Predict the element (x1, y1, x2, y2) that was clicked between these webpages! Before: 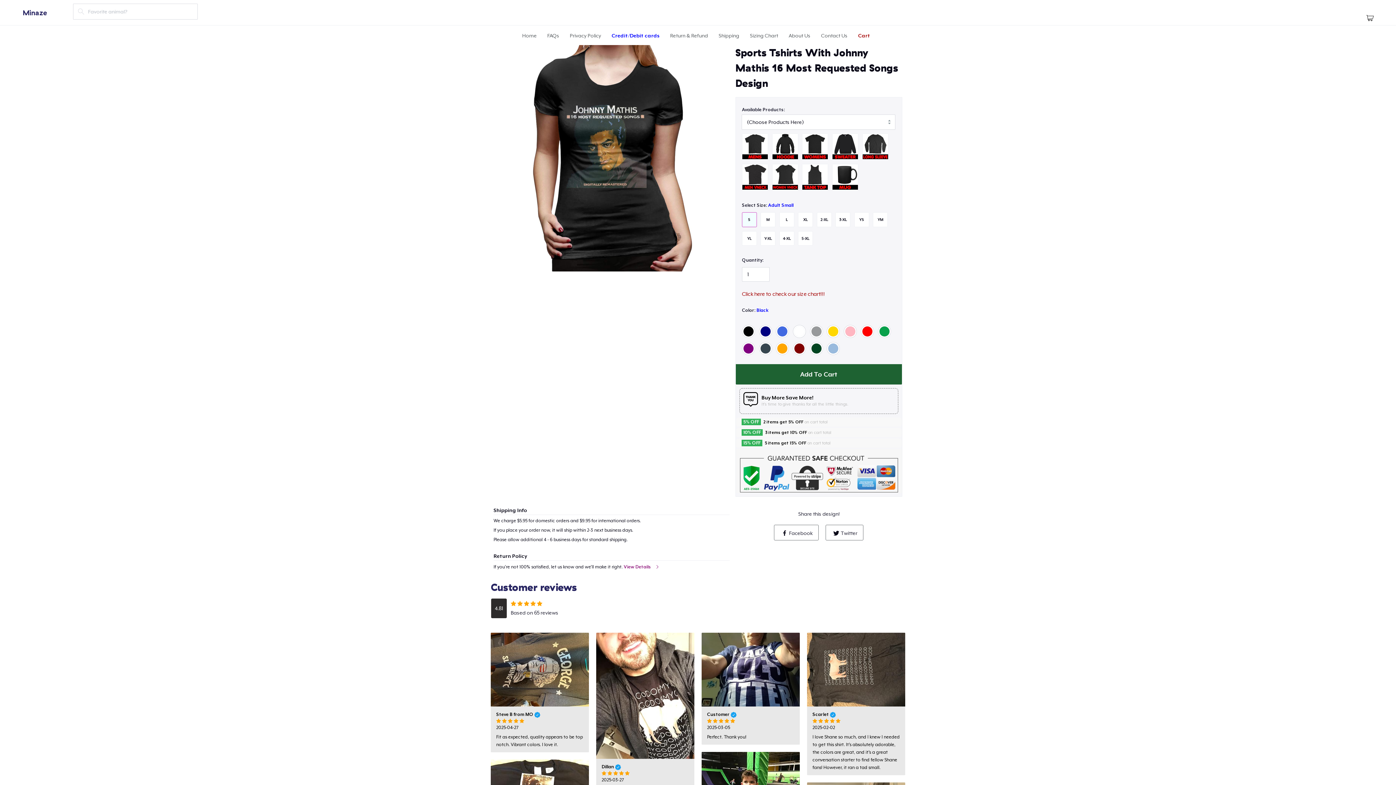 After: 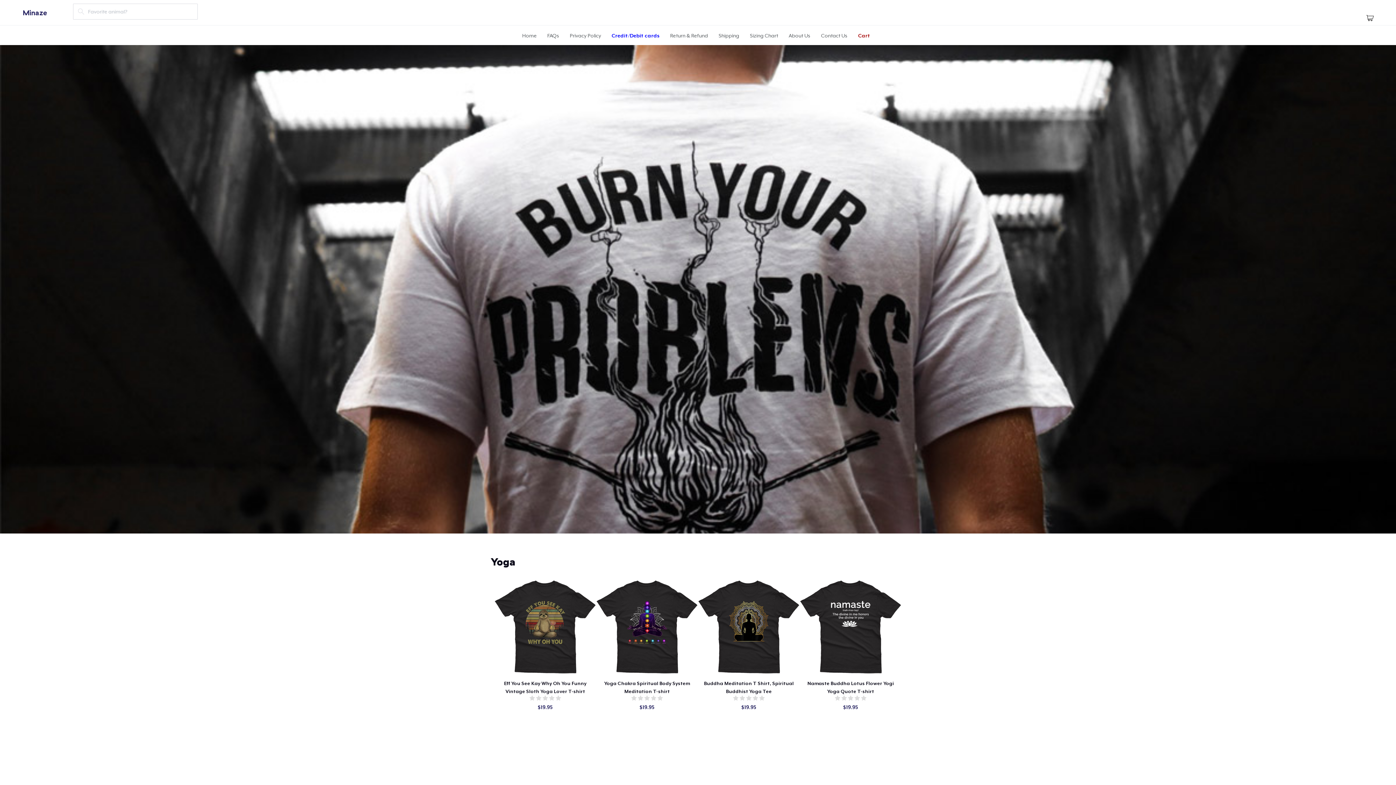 Action: bbox: (522, 32, 536, 38) label: Home